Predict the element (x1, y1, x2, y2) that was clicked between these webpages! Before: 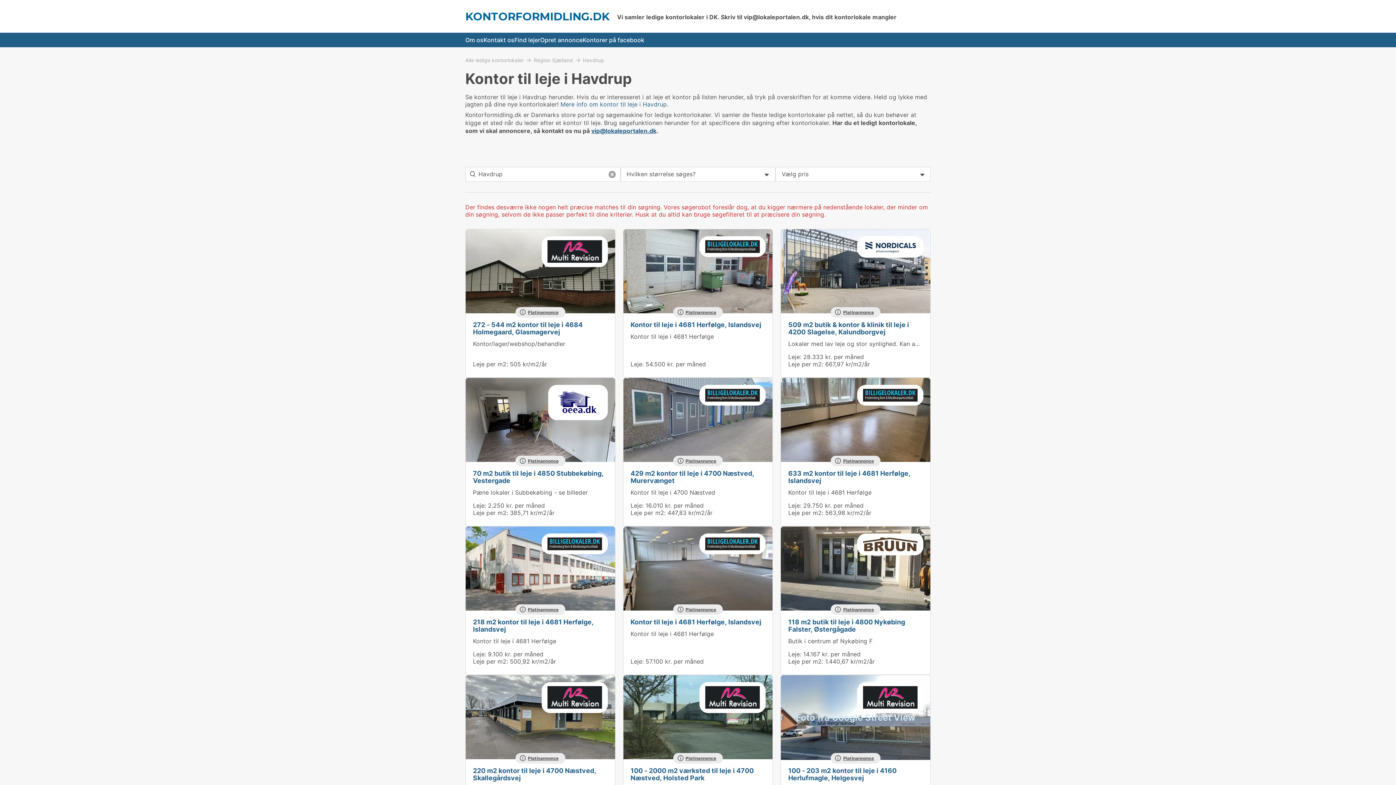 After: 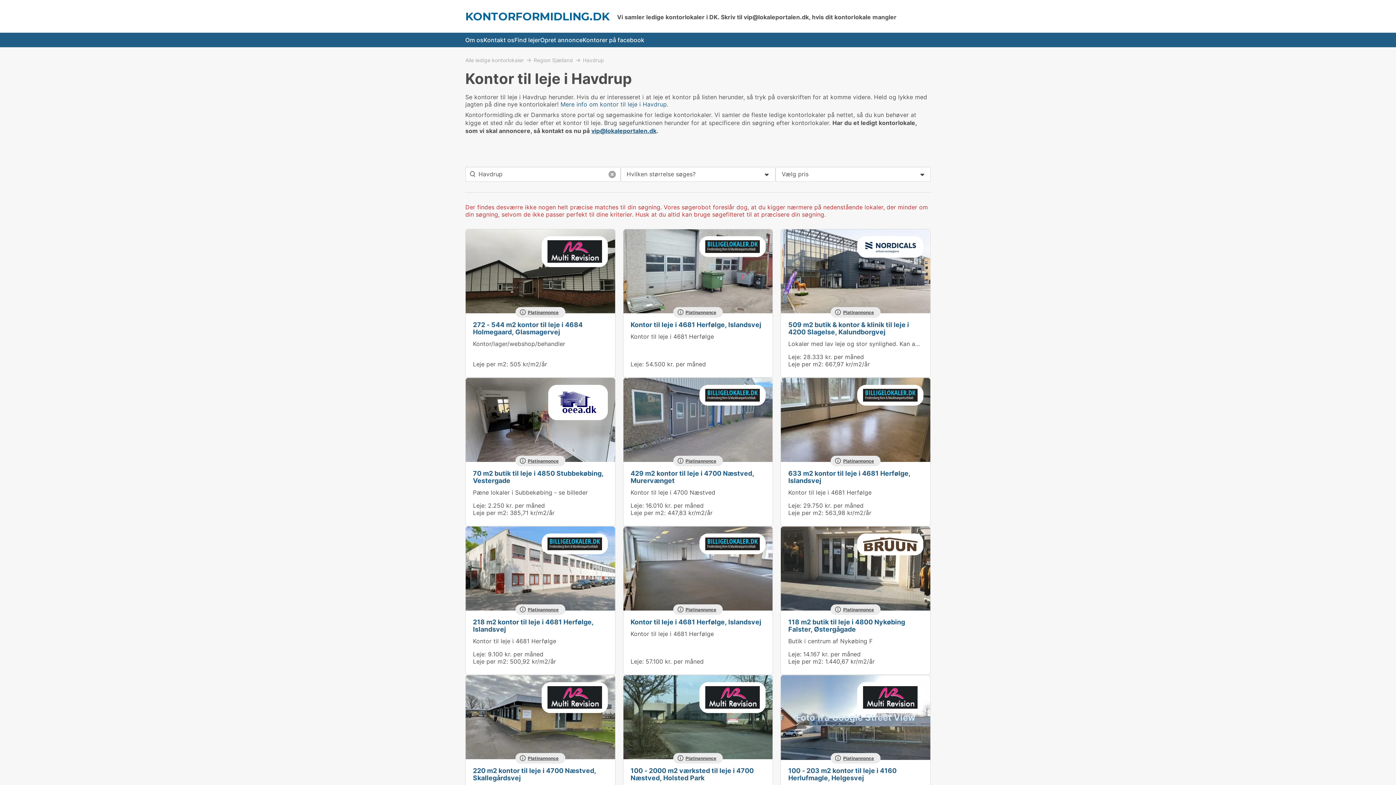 Action: bbox: (583, 57, 604, 62) label: Havdrup